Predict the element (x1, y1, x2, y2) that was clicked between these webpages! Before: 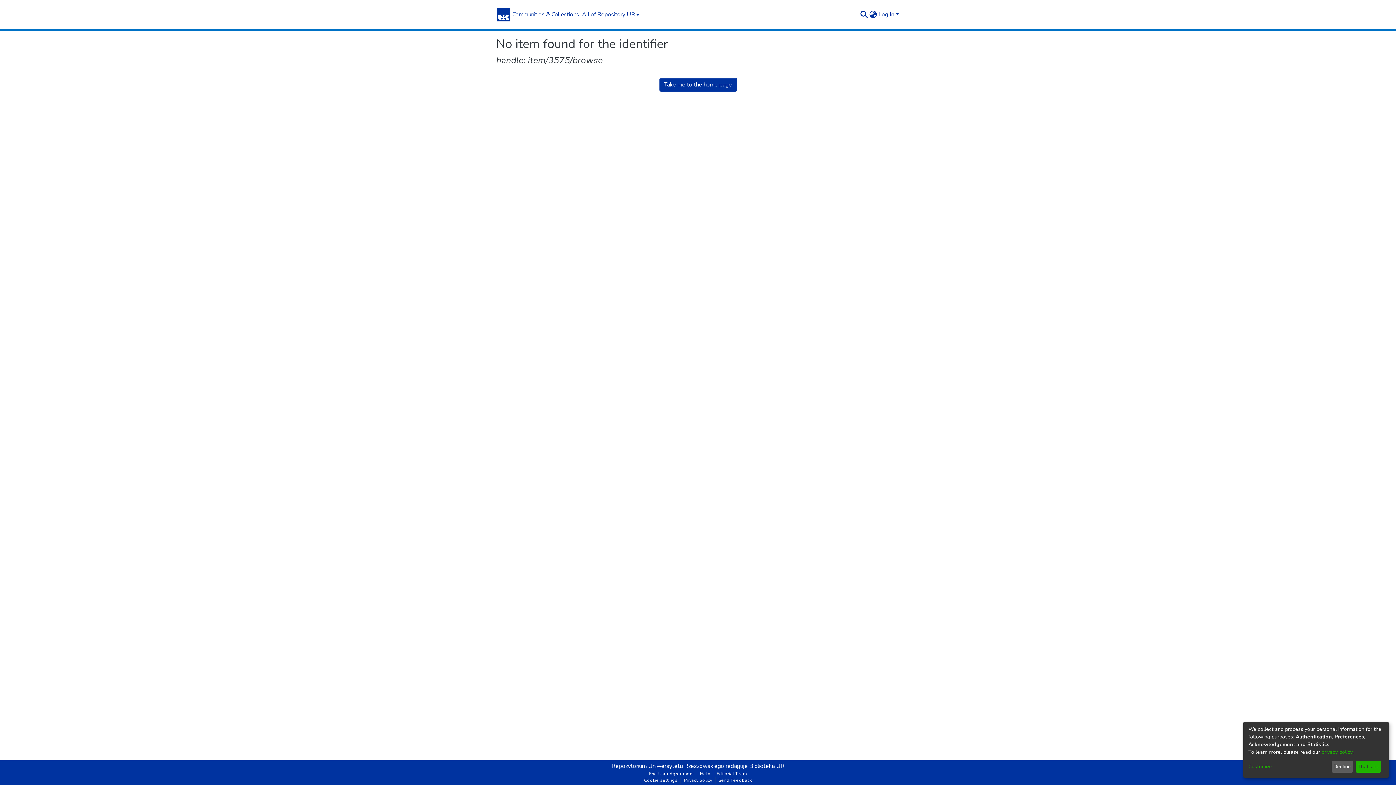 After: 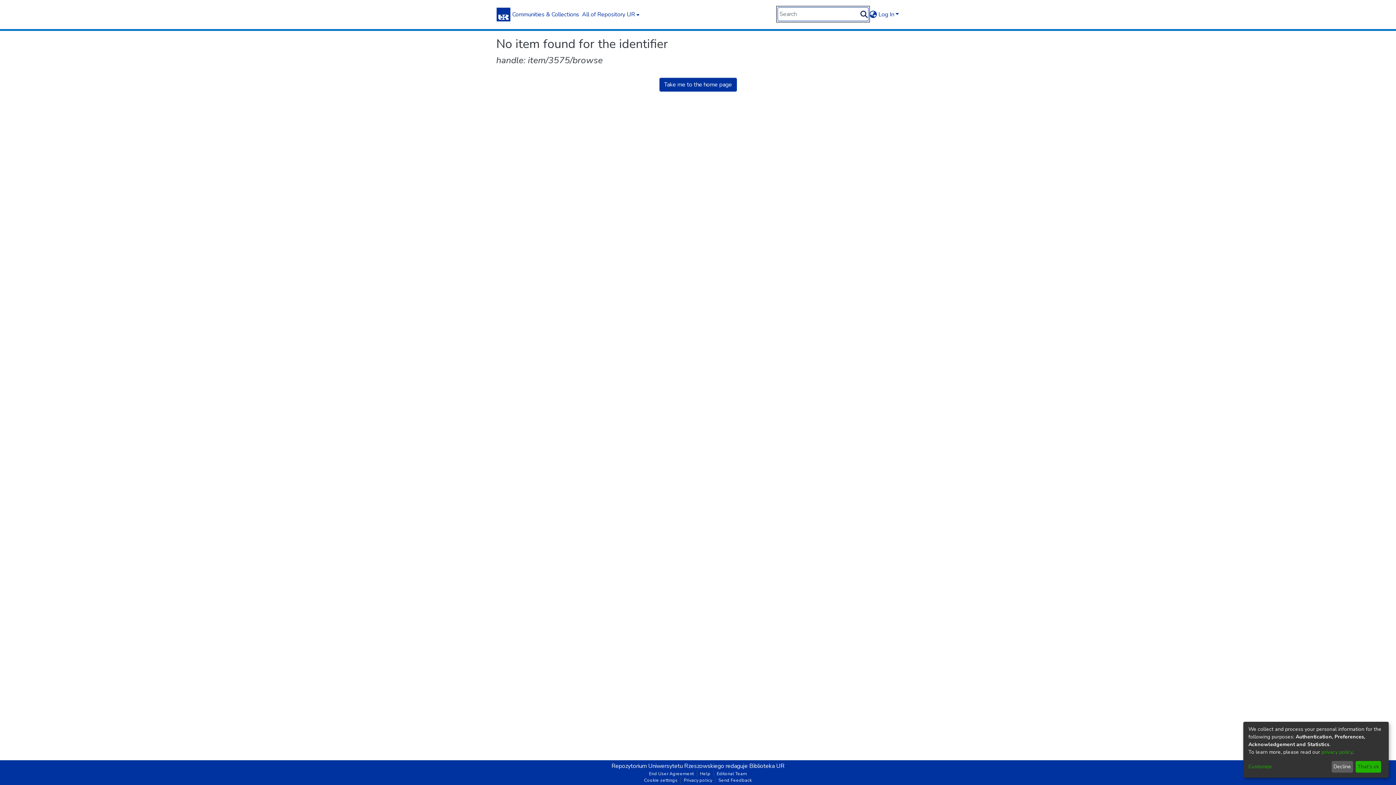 Action: bbox: (859, 10, 868, 18) label: Submit search